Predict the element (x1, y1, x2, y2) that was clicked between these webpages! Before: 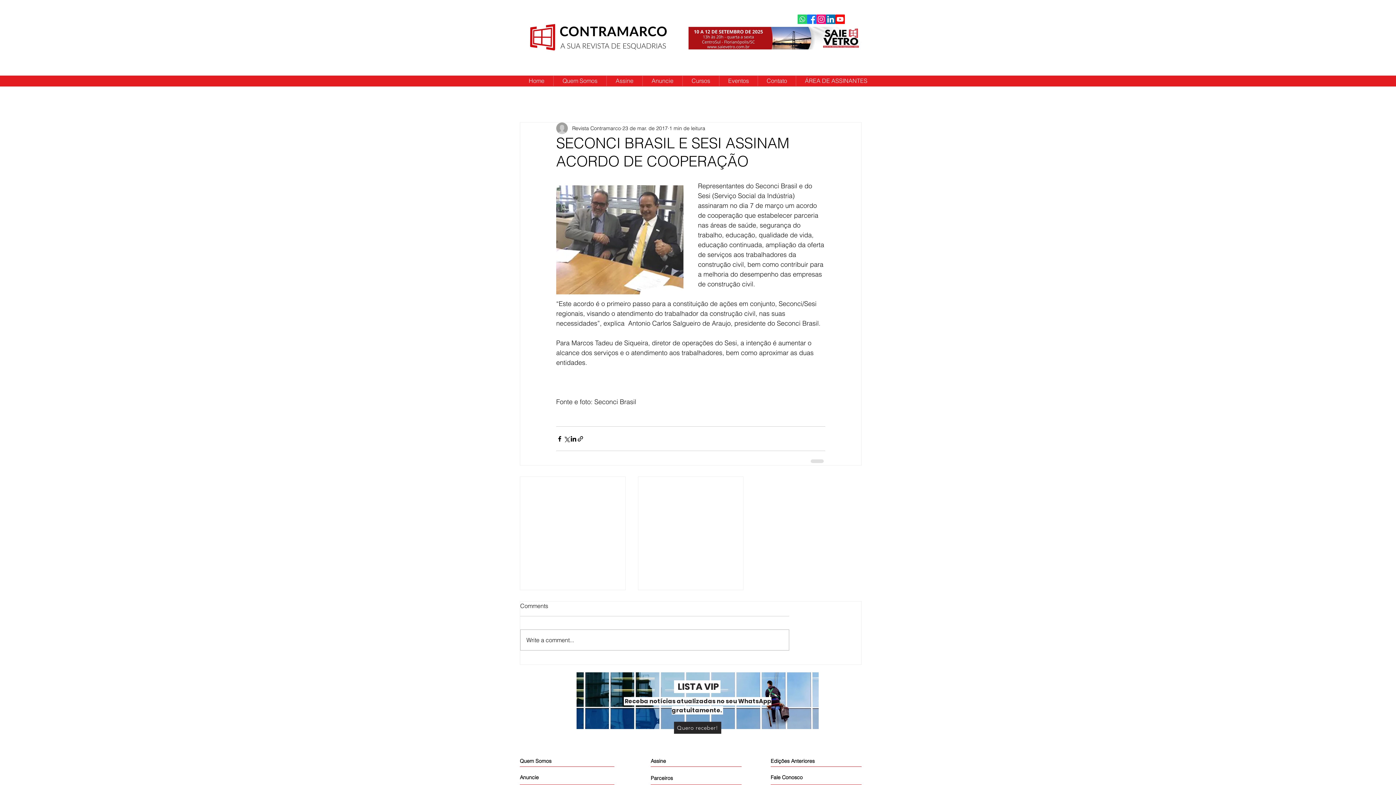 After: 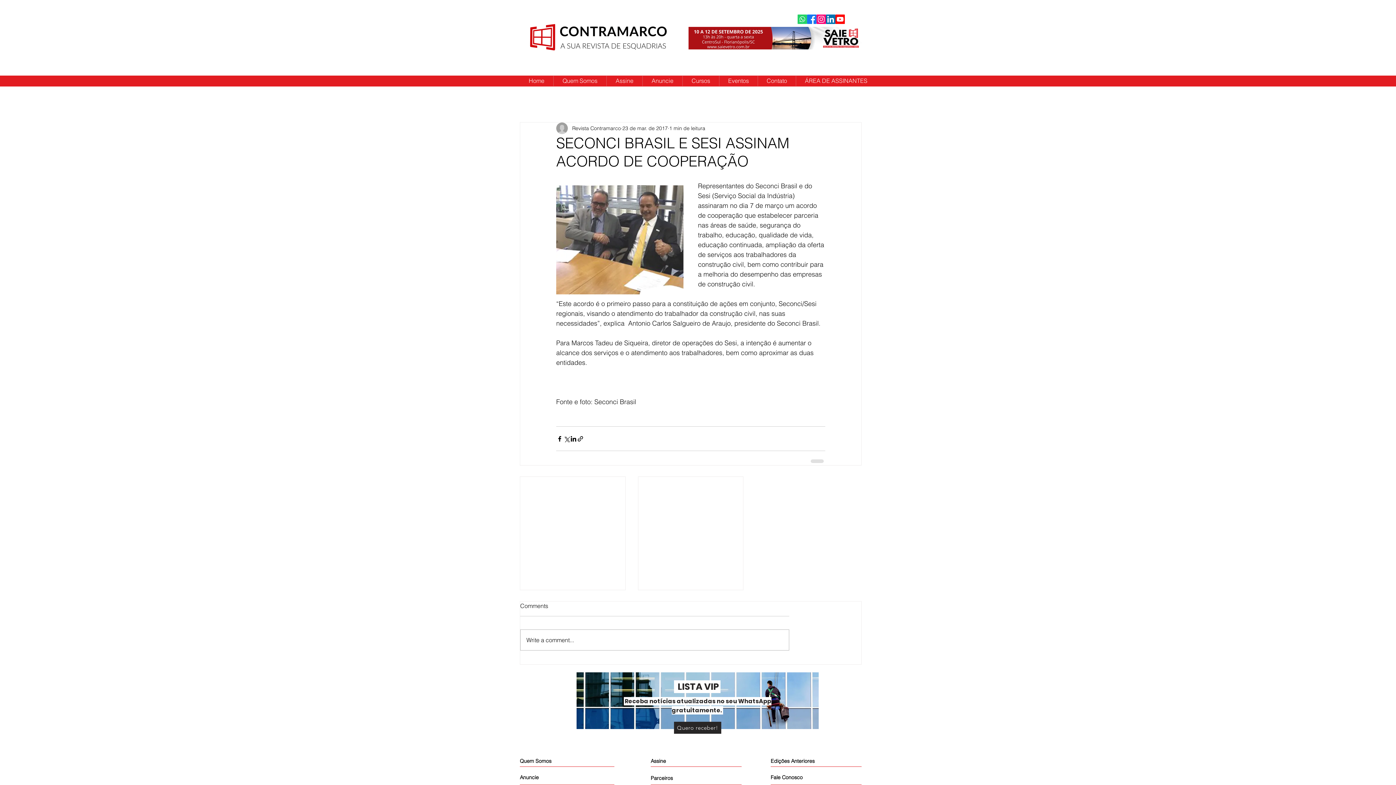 Action: bbox: (688, 26, 869, 49)